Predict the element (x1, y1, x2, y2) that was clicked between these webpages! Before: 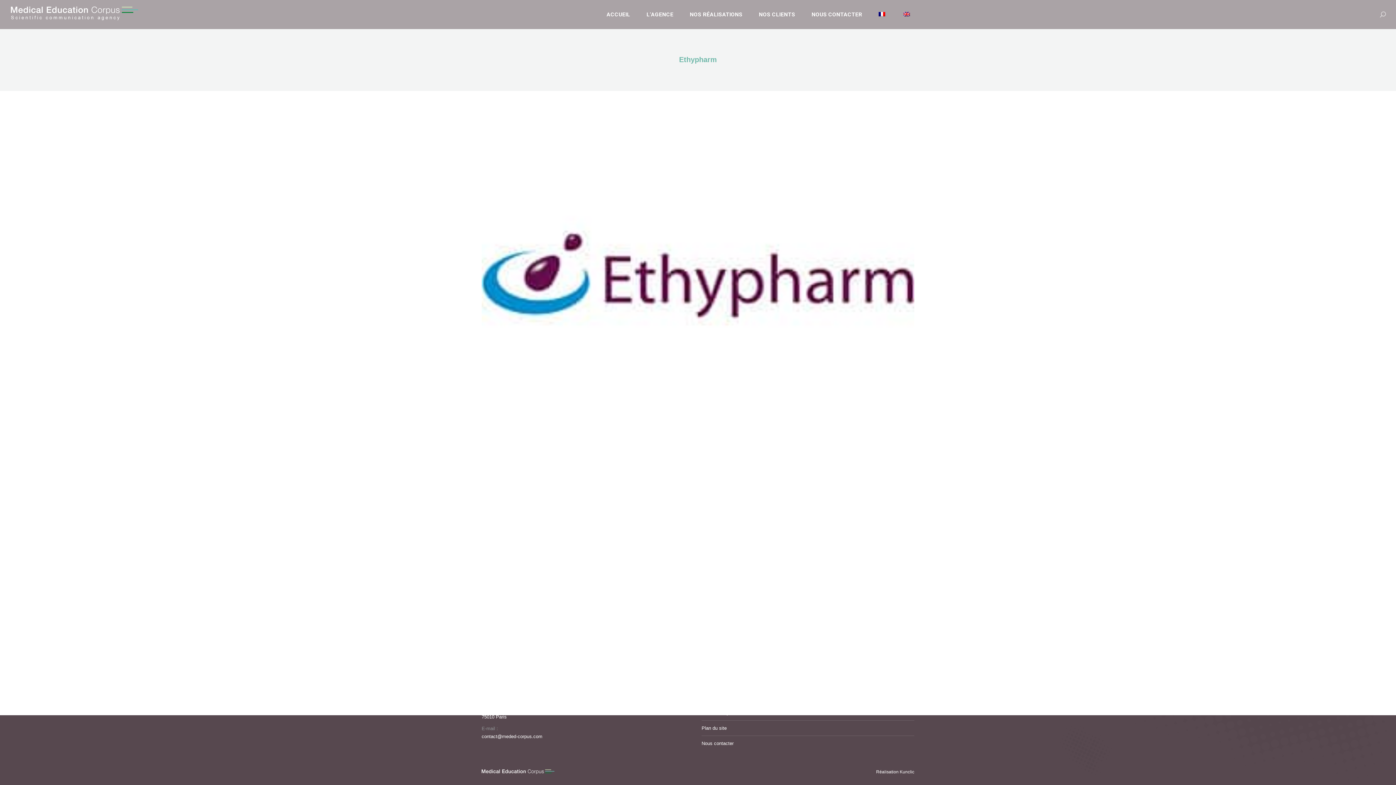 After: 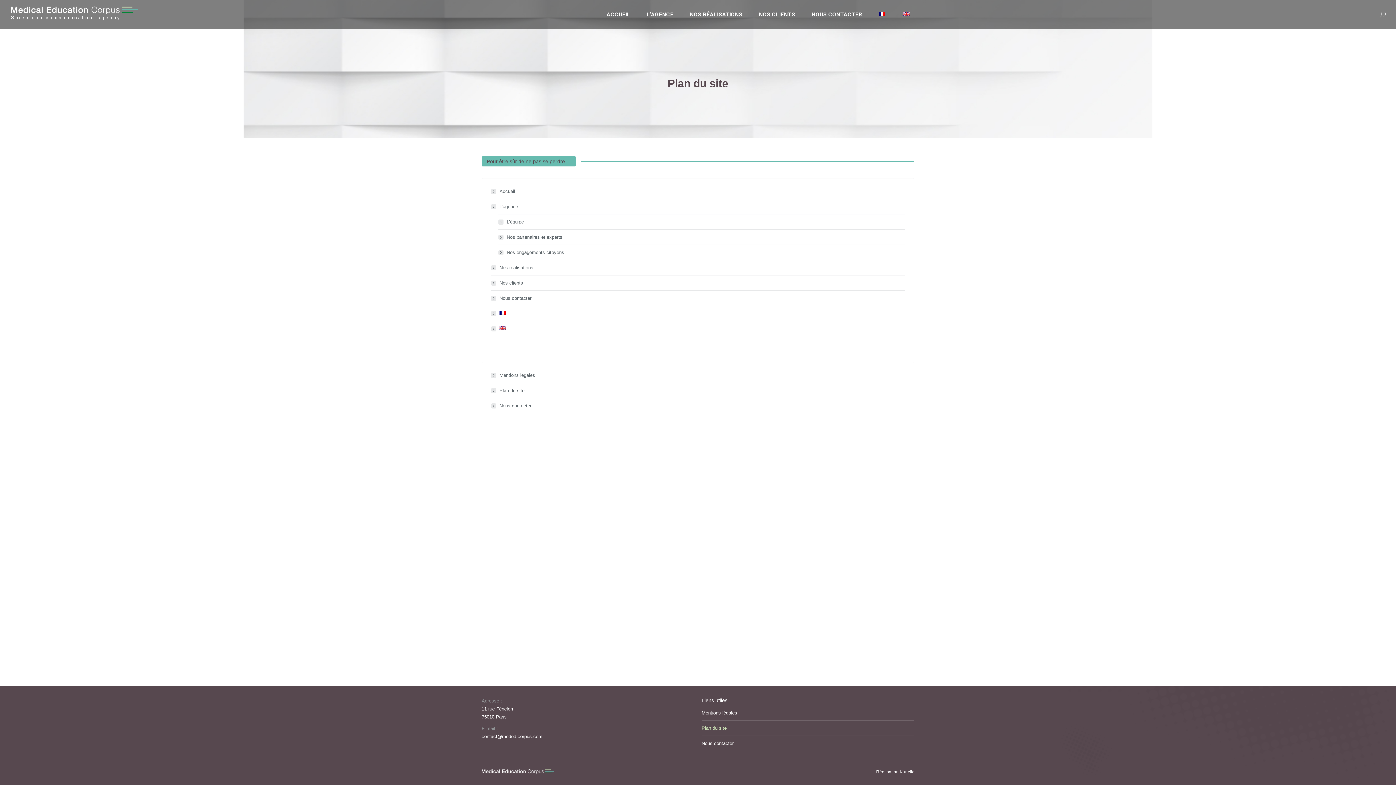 Action: bbox: (701, 724, 726, 732) label: Plan du site